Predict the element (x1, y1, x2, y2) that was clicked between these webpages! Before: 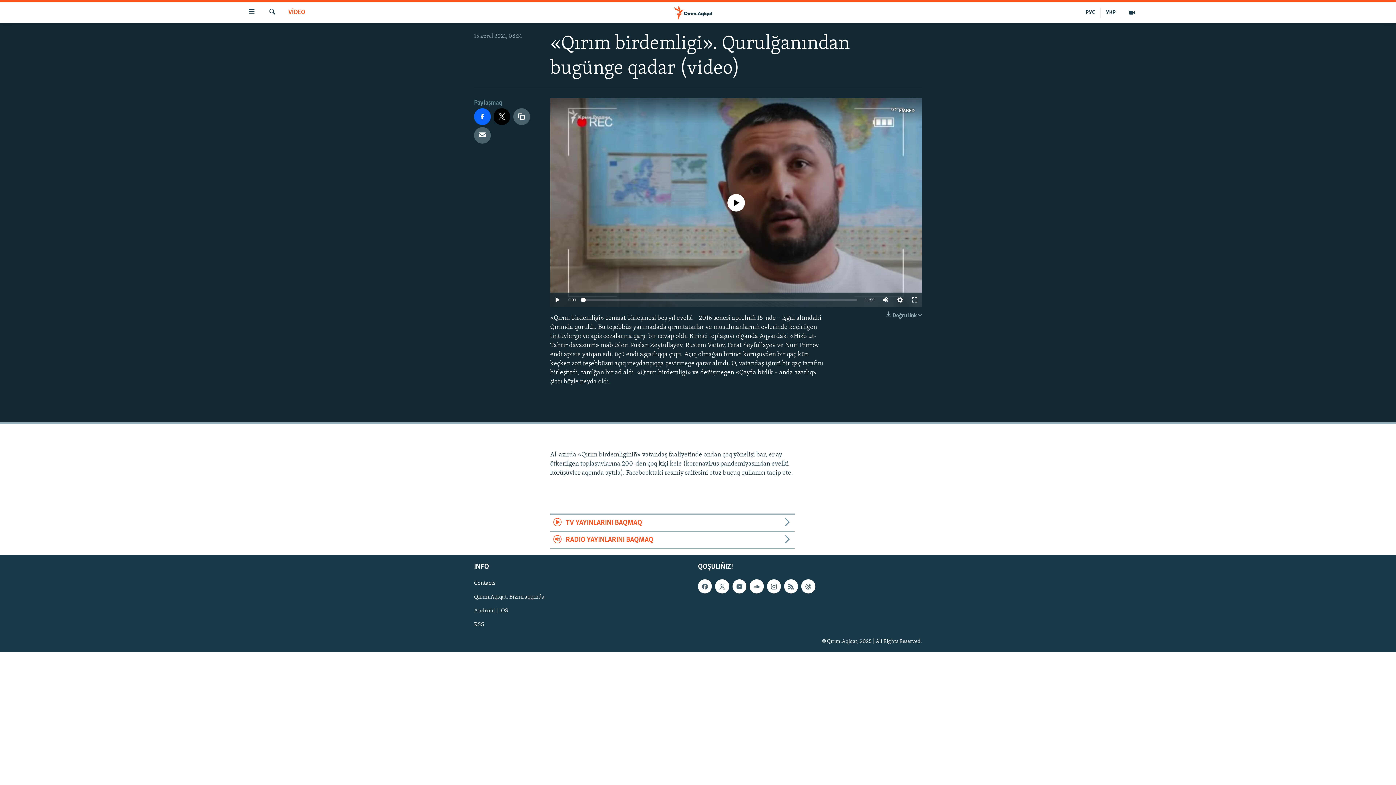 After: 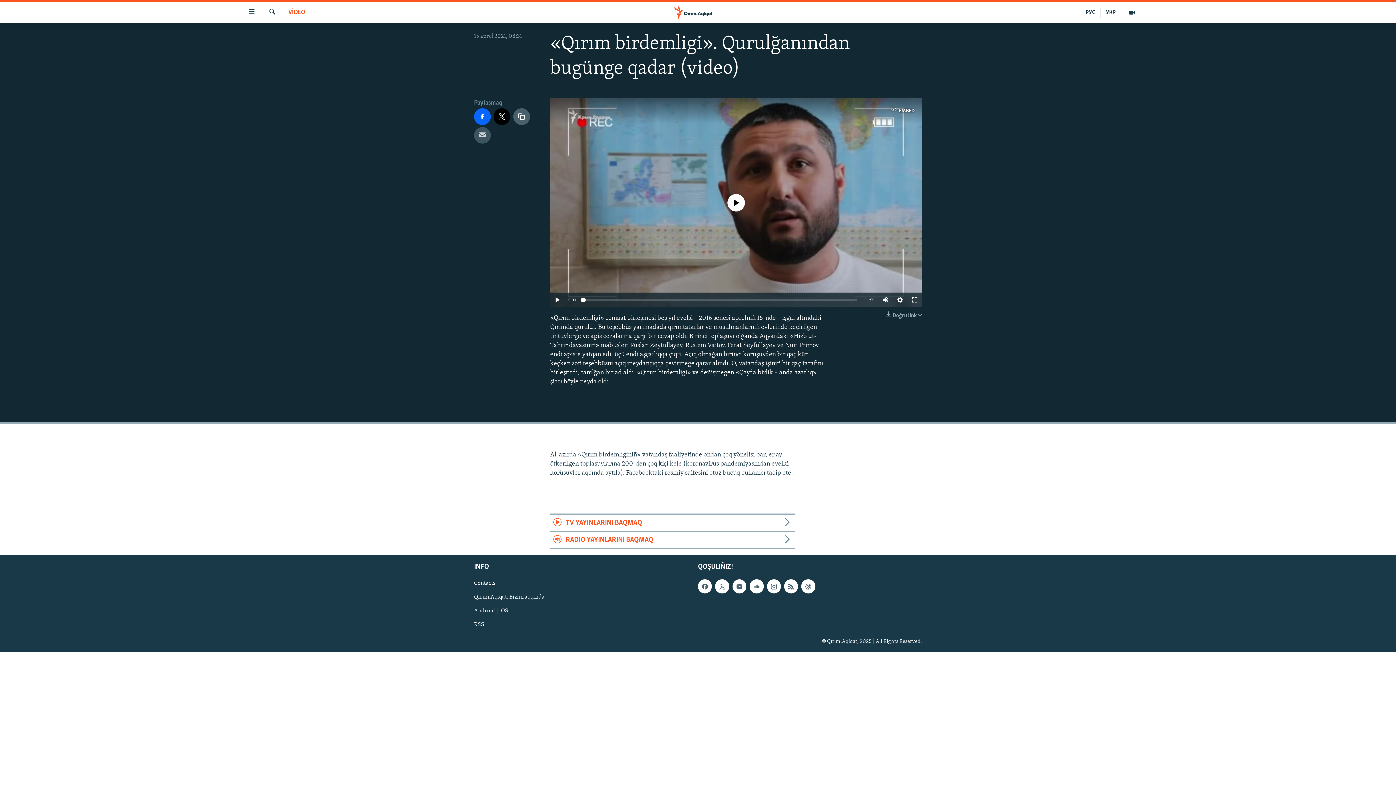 Action: bbox: (474, 127, 490, 143)